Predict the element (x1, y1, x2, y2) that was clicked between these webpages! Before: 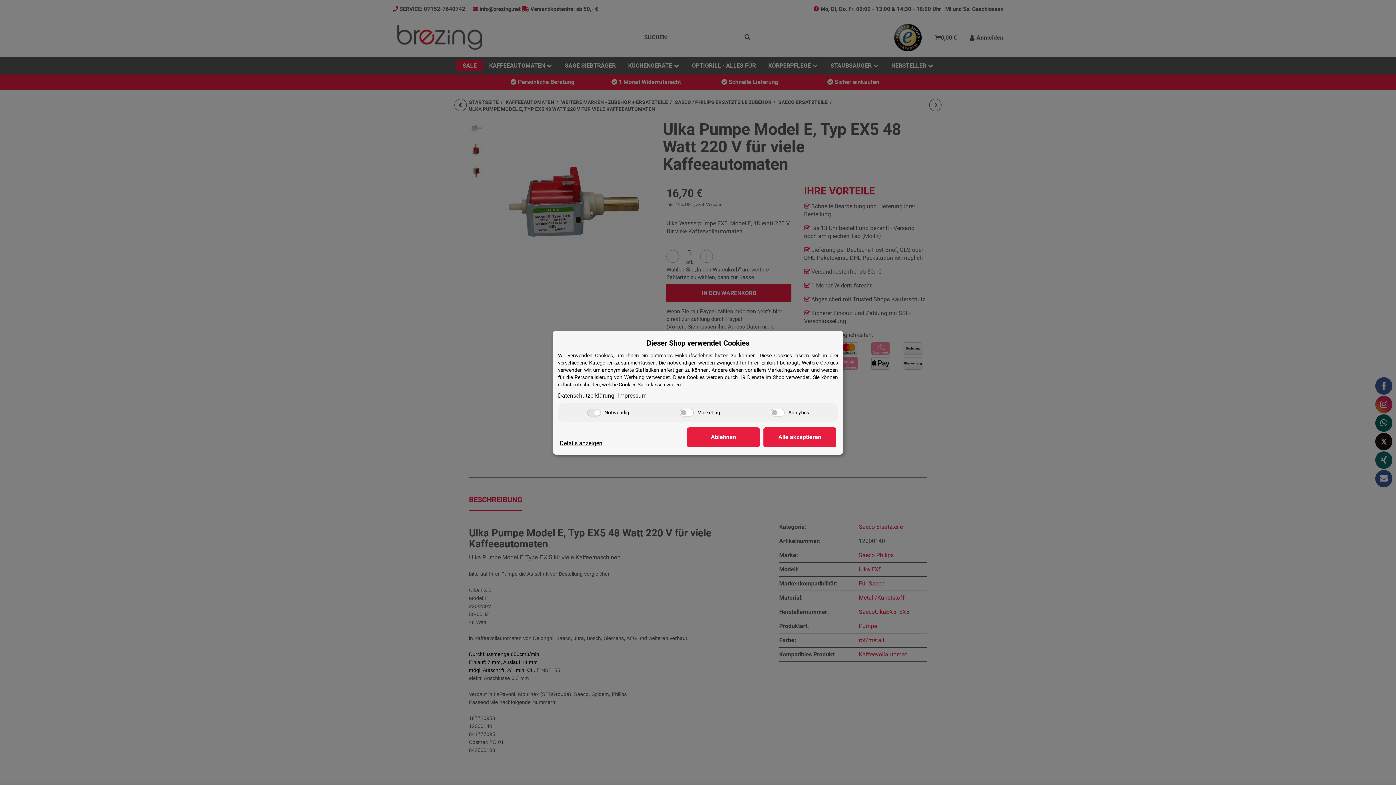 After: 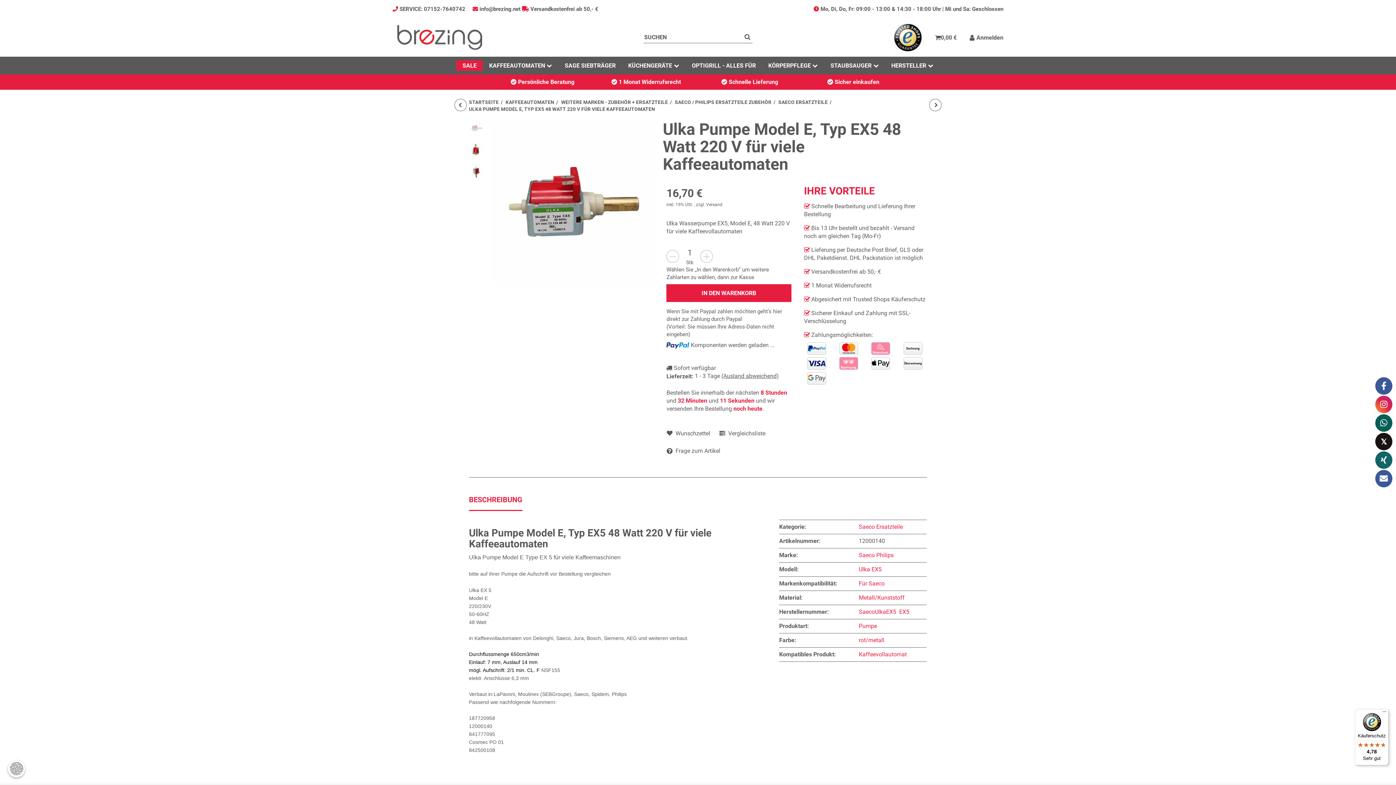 Action: label: Alle akzeptieren bbox: (763, 427, 836, 447)